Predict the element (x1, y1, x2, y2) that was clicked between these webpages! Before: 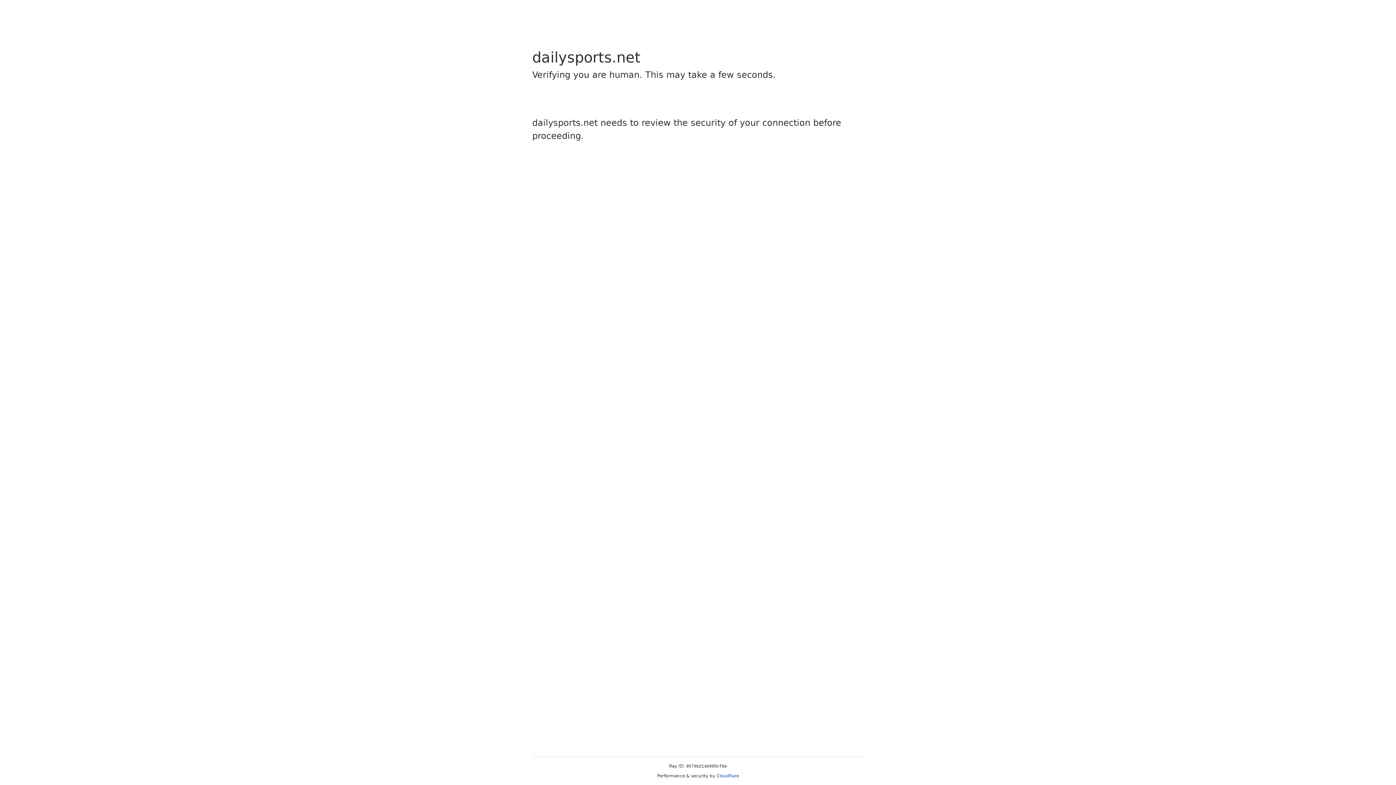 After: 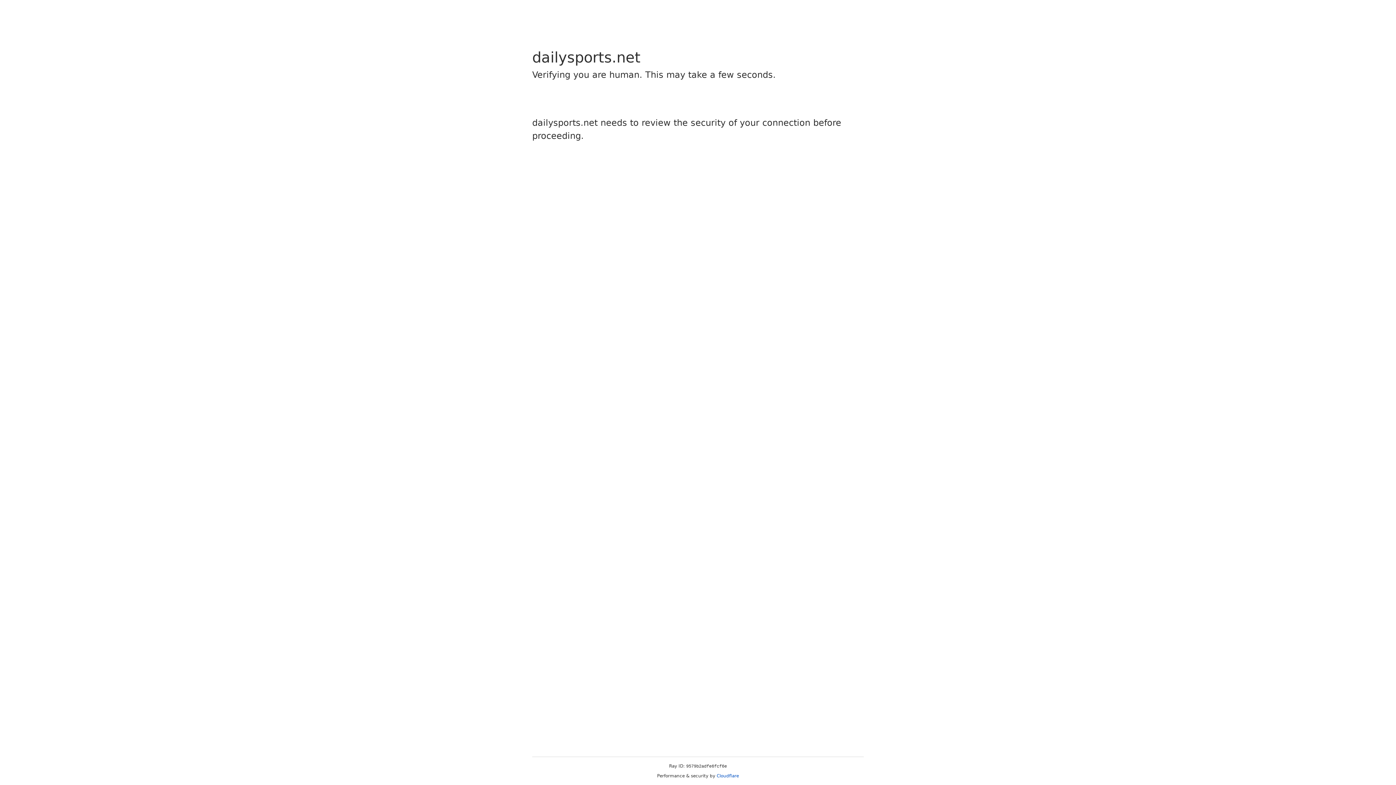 Action: label: Cloudflare bbox: (716, 773, 739, 778)